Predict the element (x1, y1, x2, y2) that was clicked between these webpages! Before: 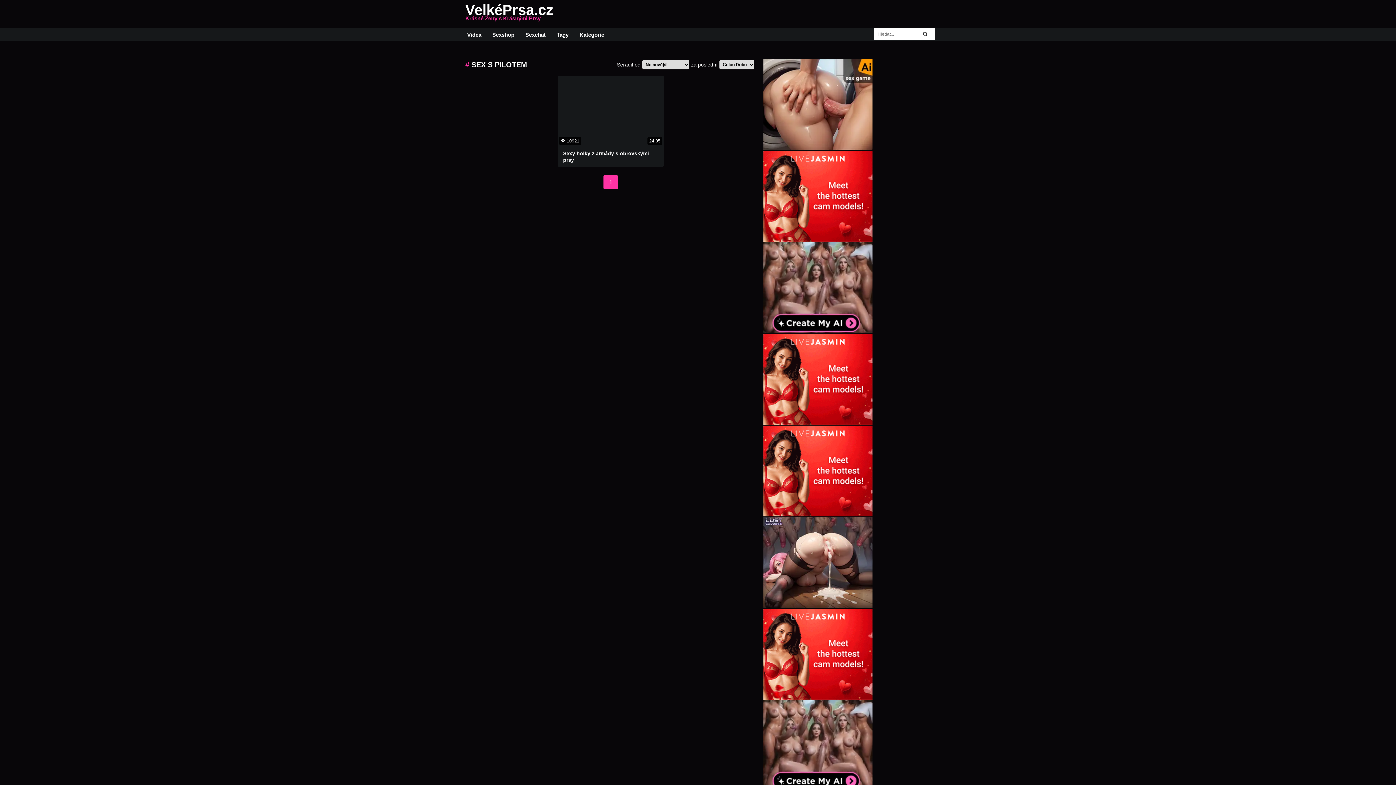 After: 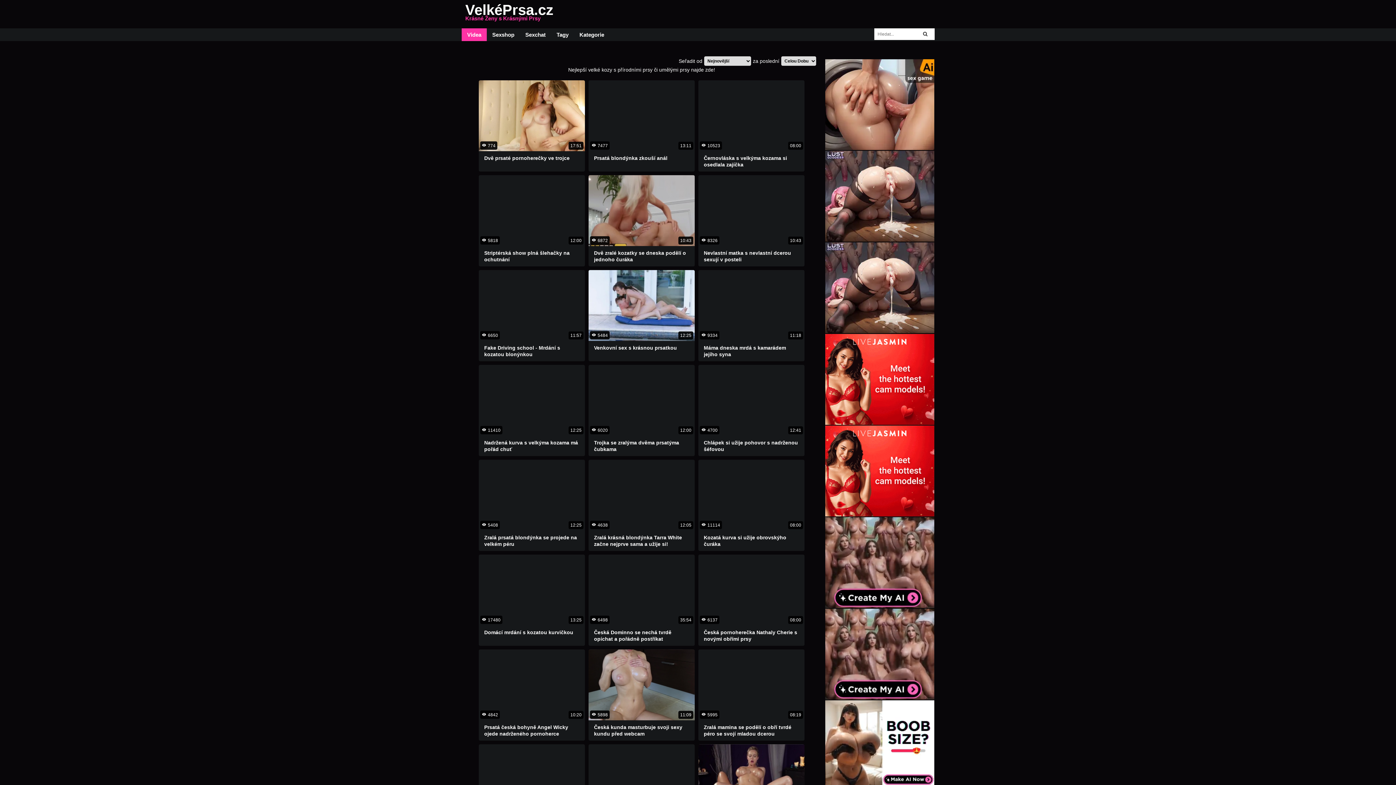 Action: bbox: (917, 28, 933, 39)